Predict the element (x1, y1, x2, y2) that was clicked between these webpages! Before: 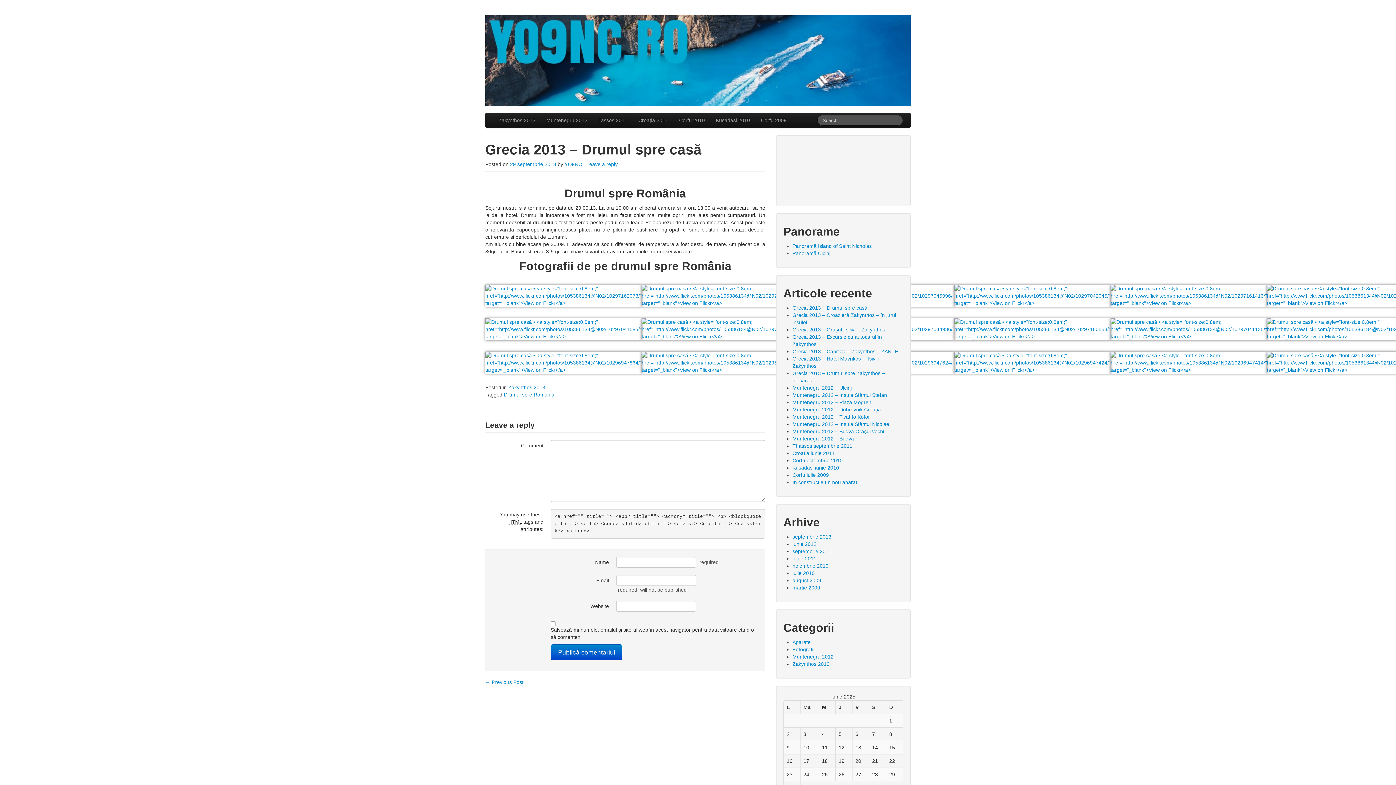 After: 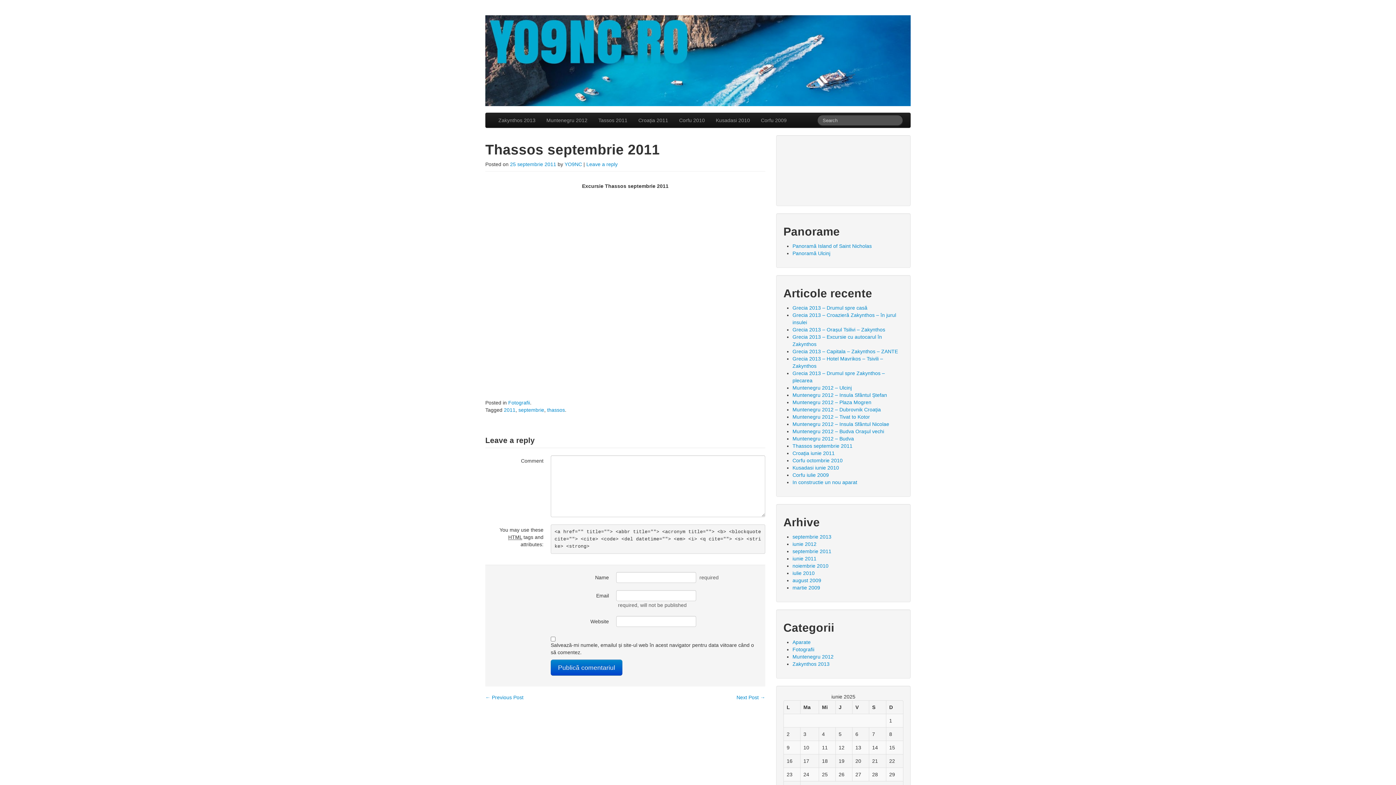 Action: label: Thassos septembrie 2011 bbox: (792, 443, 852, 449)